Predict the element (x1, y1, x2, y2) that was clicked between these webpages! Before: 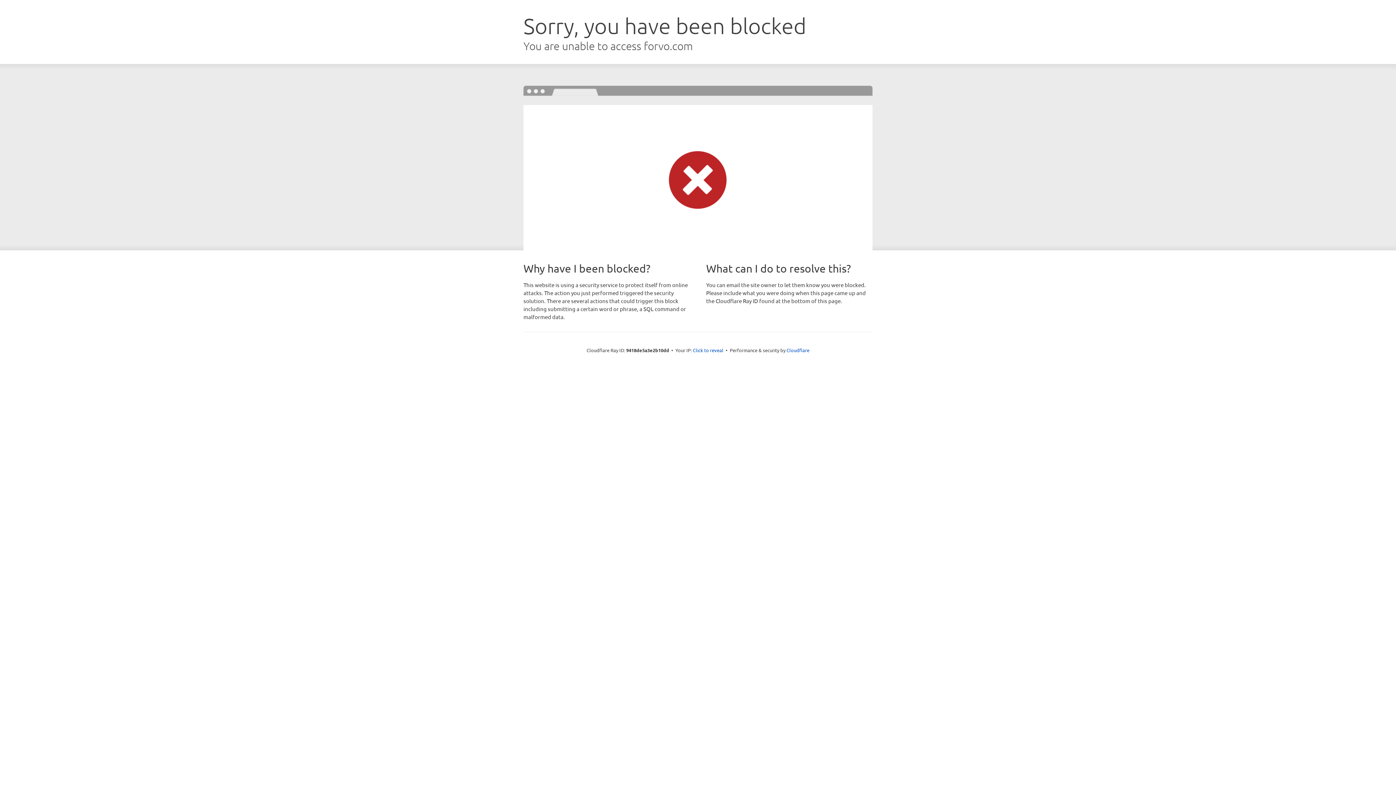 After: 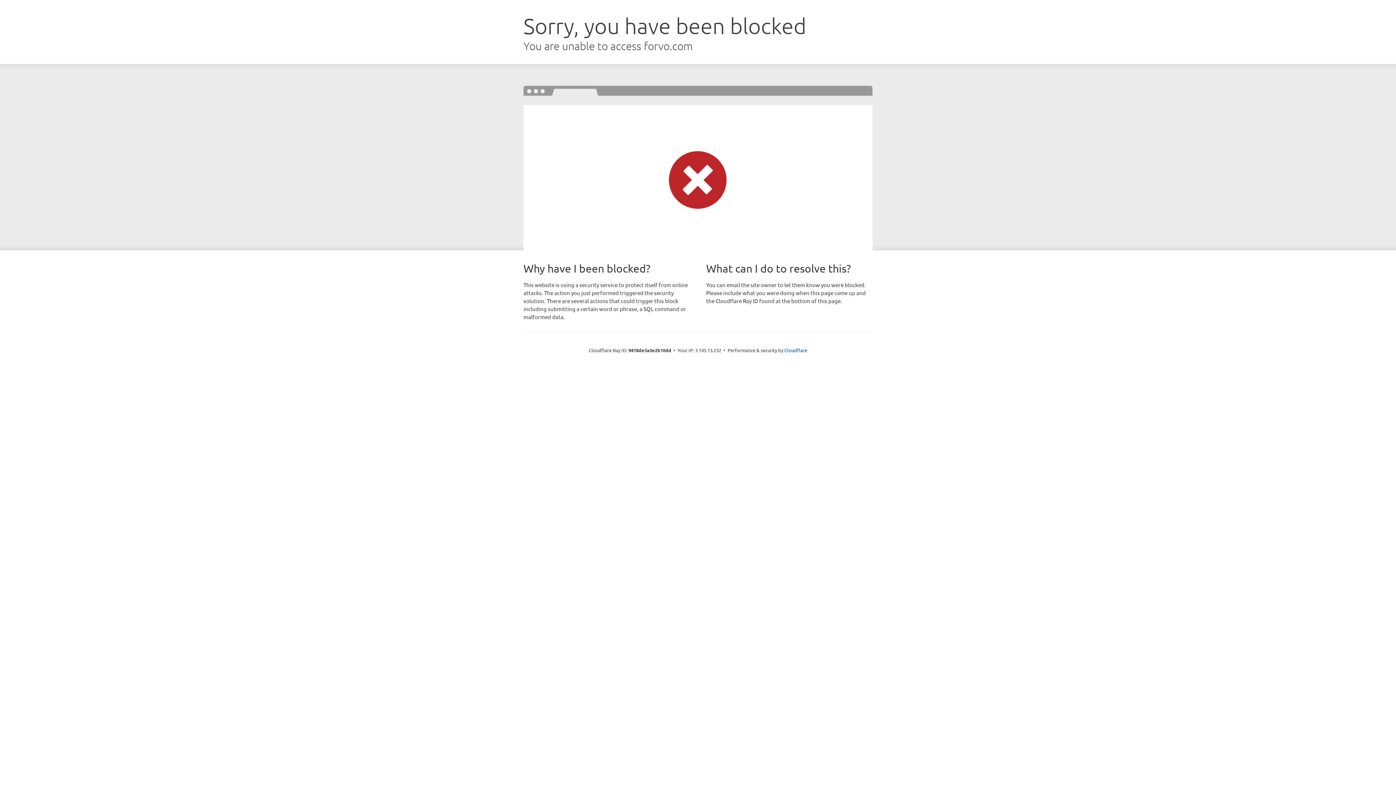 Action: label: Click to reveal bbox: (693, 346, 723, 353)